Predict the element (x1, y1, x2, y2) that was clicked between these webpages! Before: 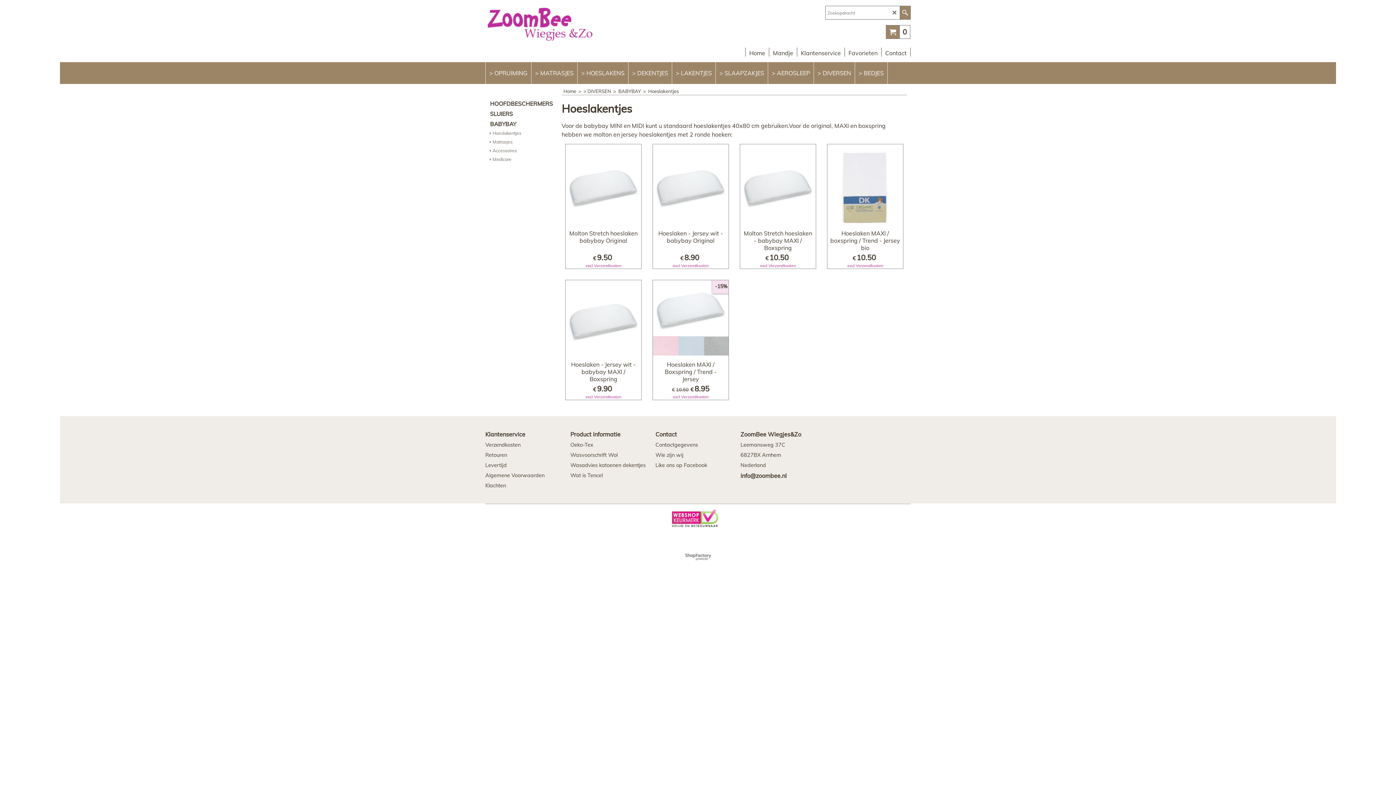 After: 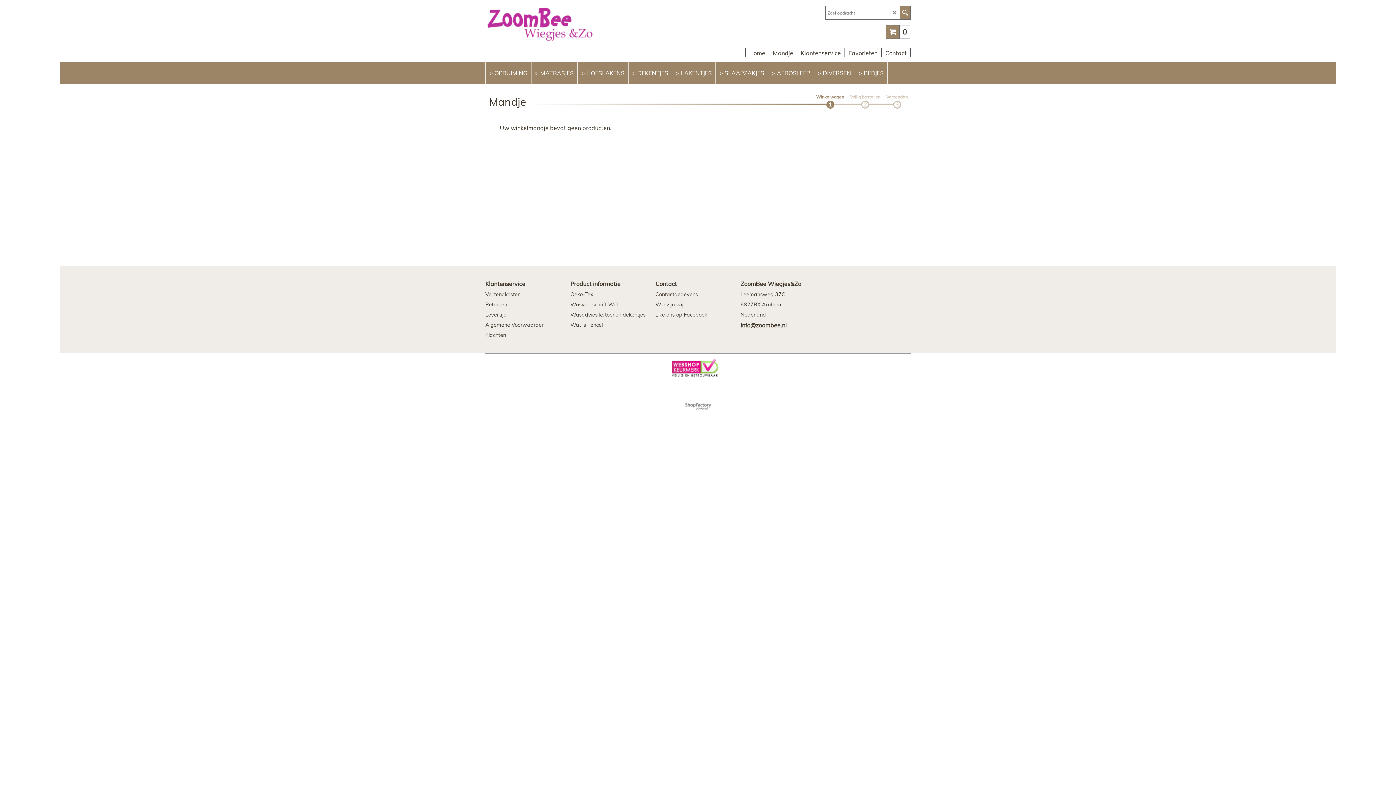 Action: label: 0 bbox: (886, 25, 910, 38)